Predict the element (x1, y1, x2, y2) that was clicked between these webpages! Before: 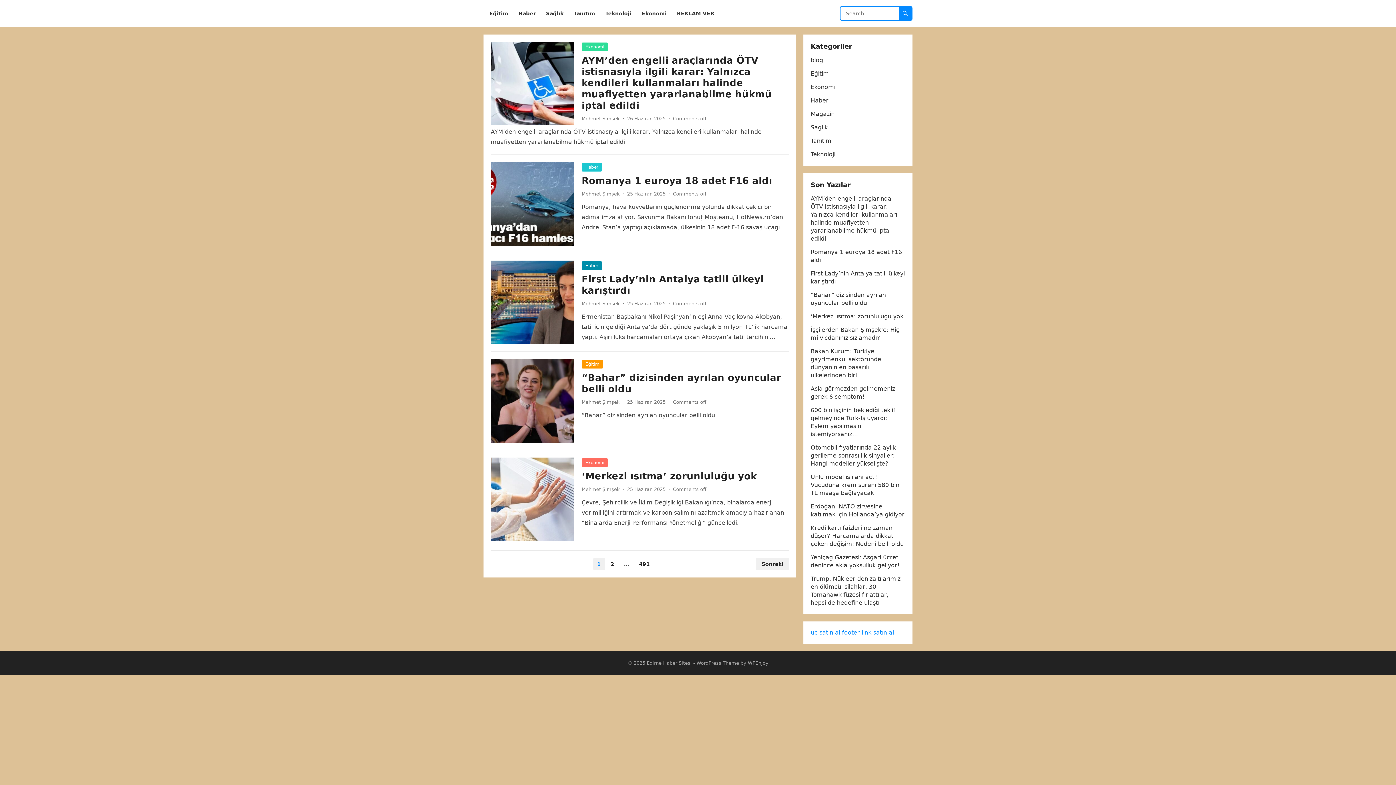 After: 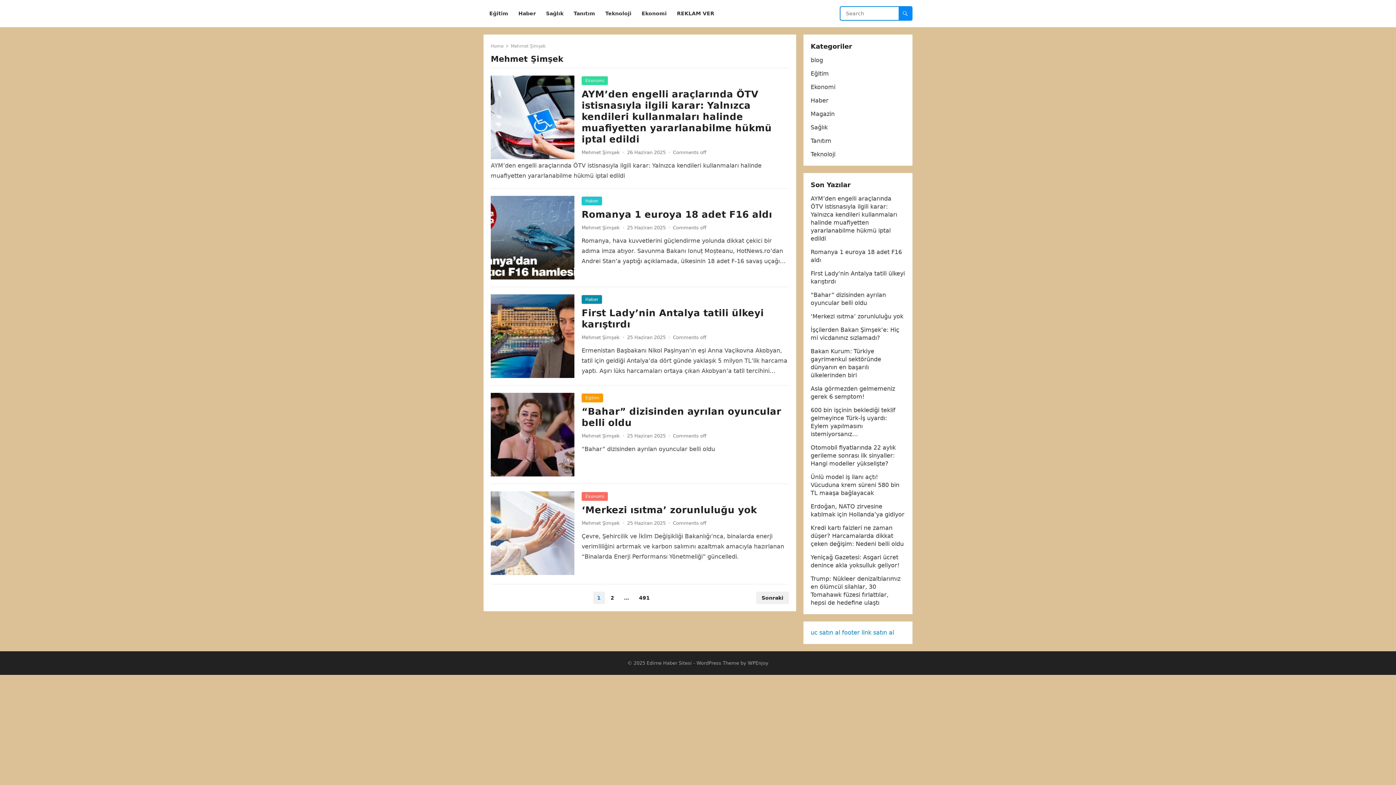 Action: label: Mehmet Şimşek bbox: (581, 399, 620, 405)